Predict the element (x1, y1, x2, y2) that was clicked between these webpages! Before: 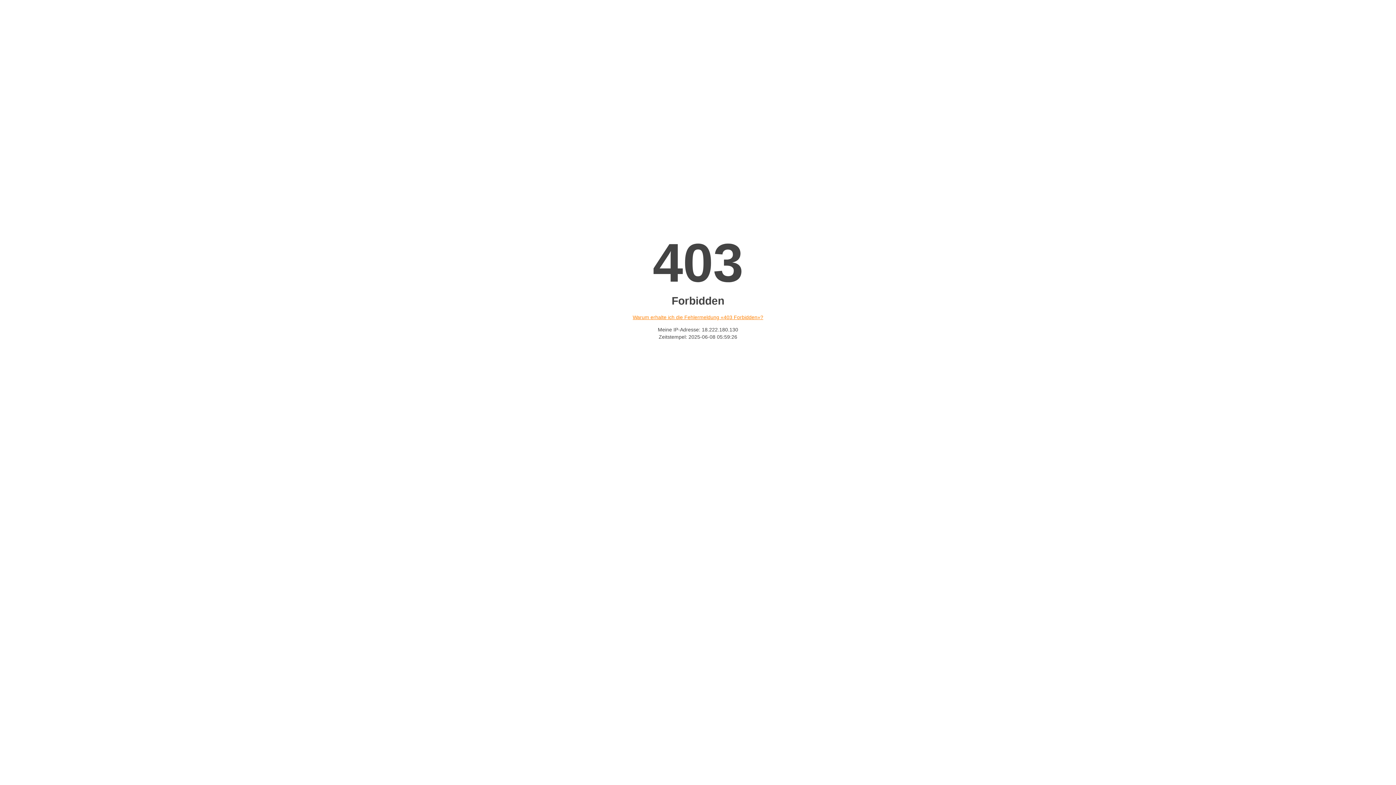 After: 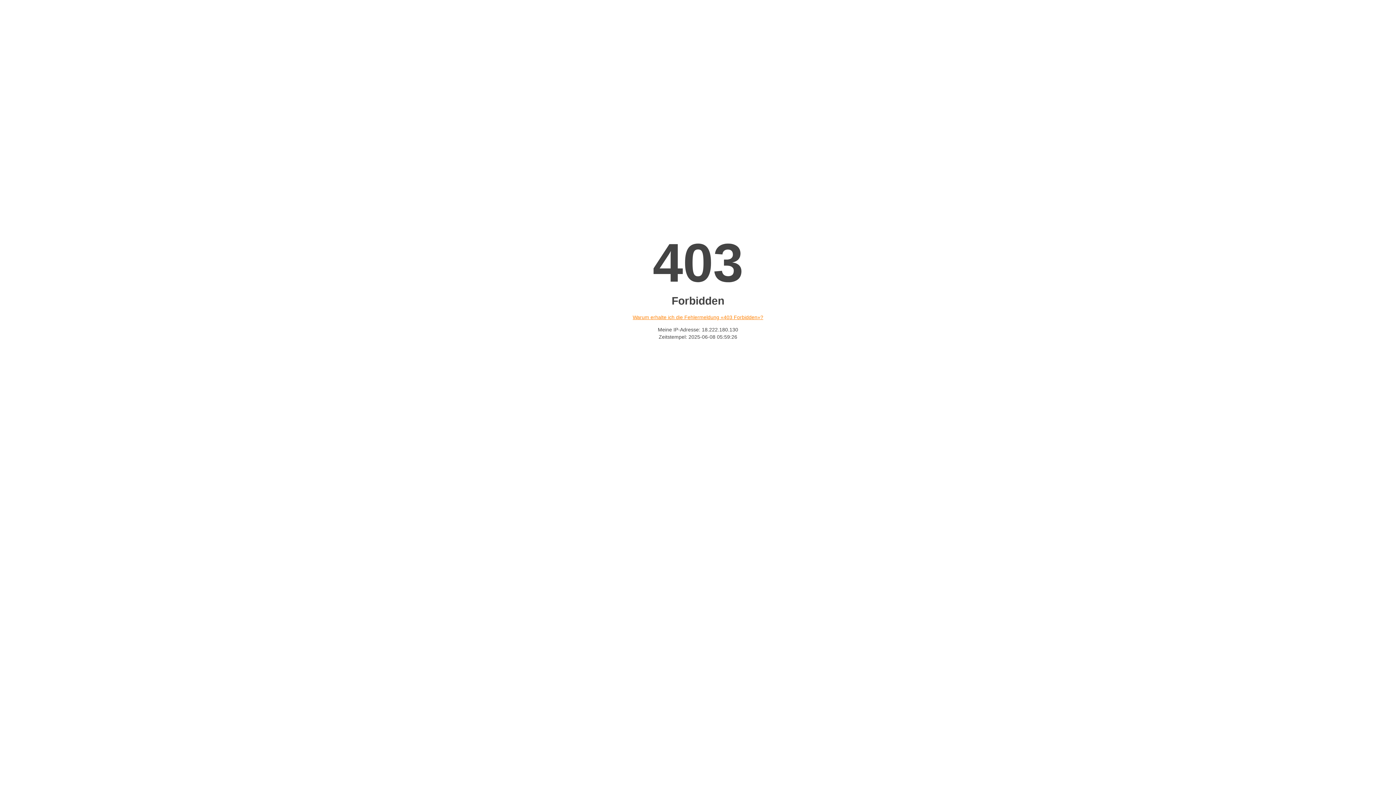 Action: label: Warum erhalte ich die Fehlermeldung «403 Forbidden»? bbox: (632, 314, 763, 320)